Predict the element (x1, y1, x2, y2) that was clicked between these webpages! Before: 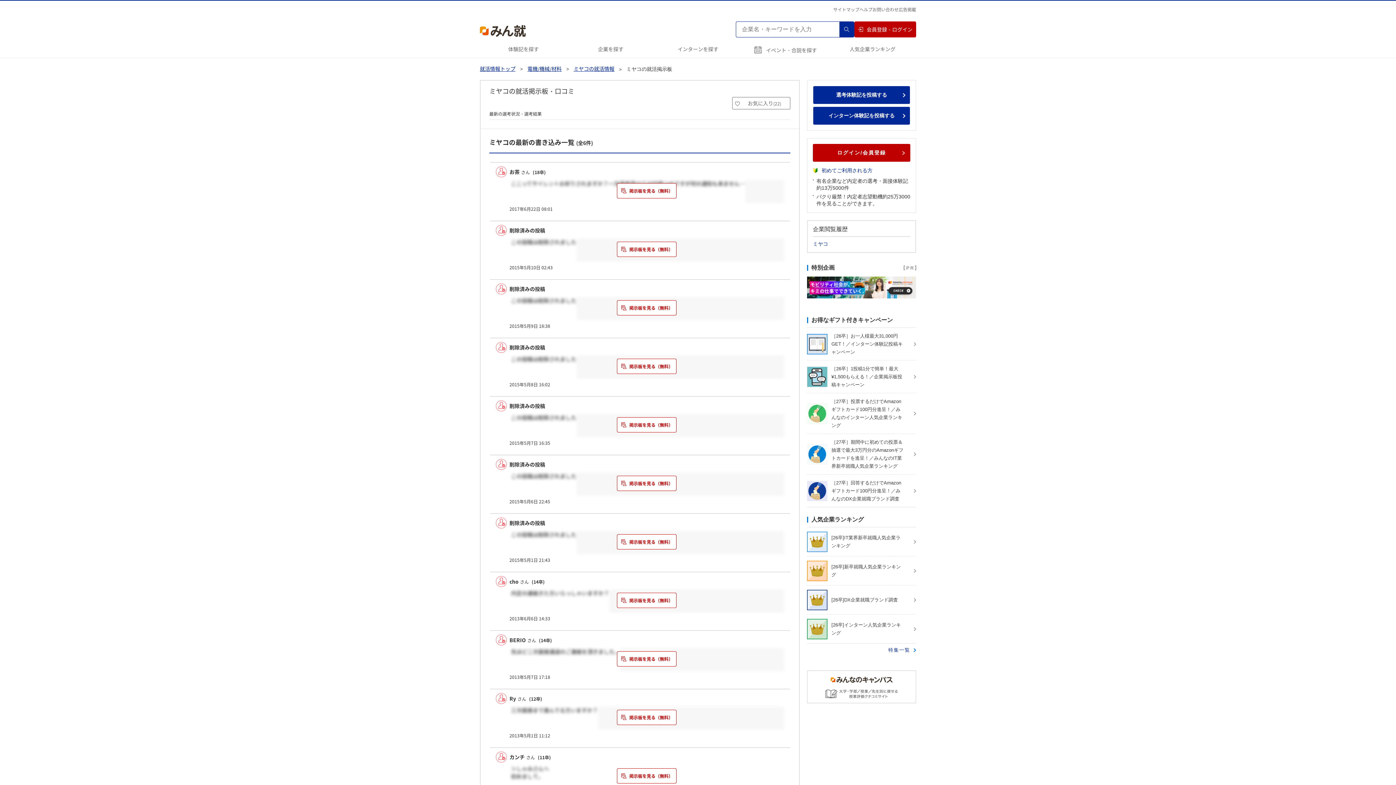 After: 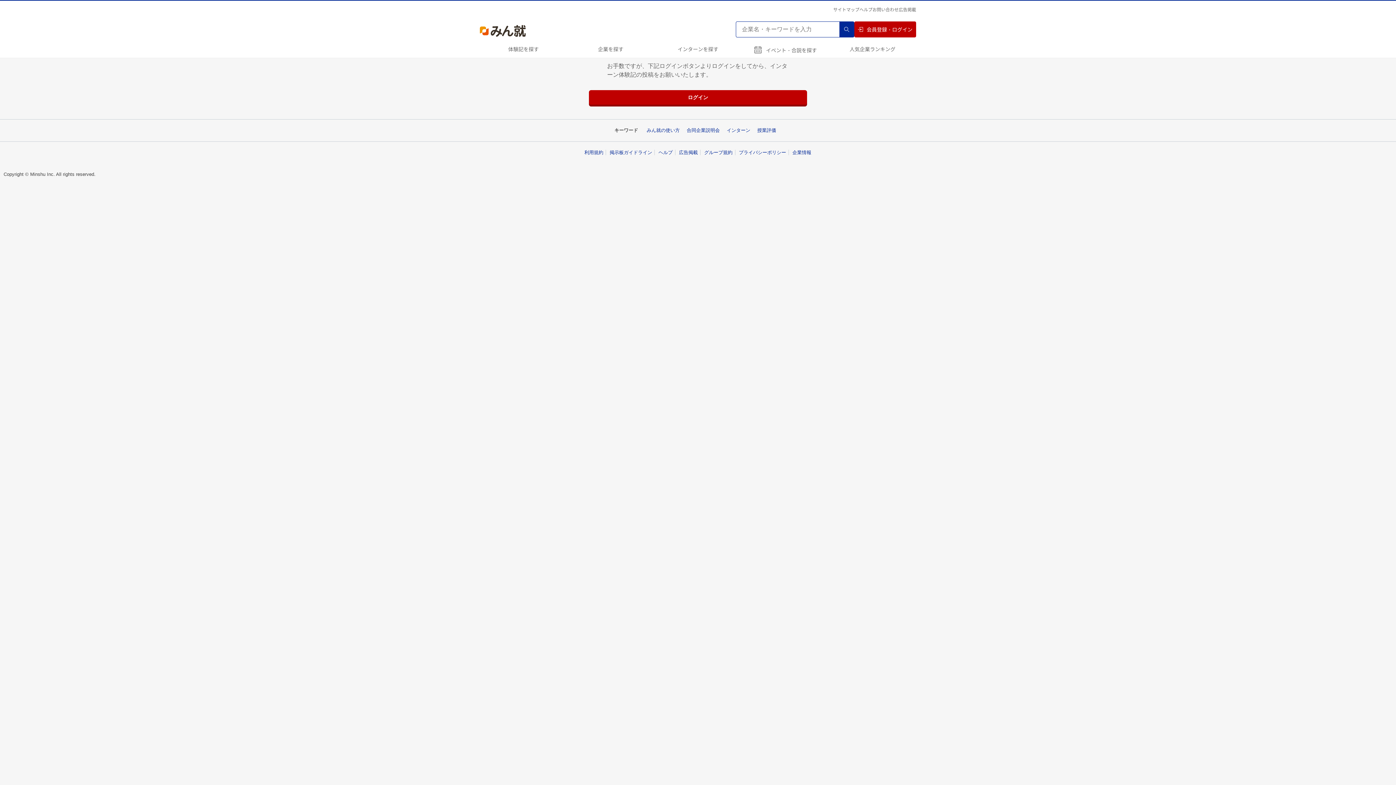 Action: label: インターン体験記を投稿する bbox: (813, 106, 910, 124)